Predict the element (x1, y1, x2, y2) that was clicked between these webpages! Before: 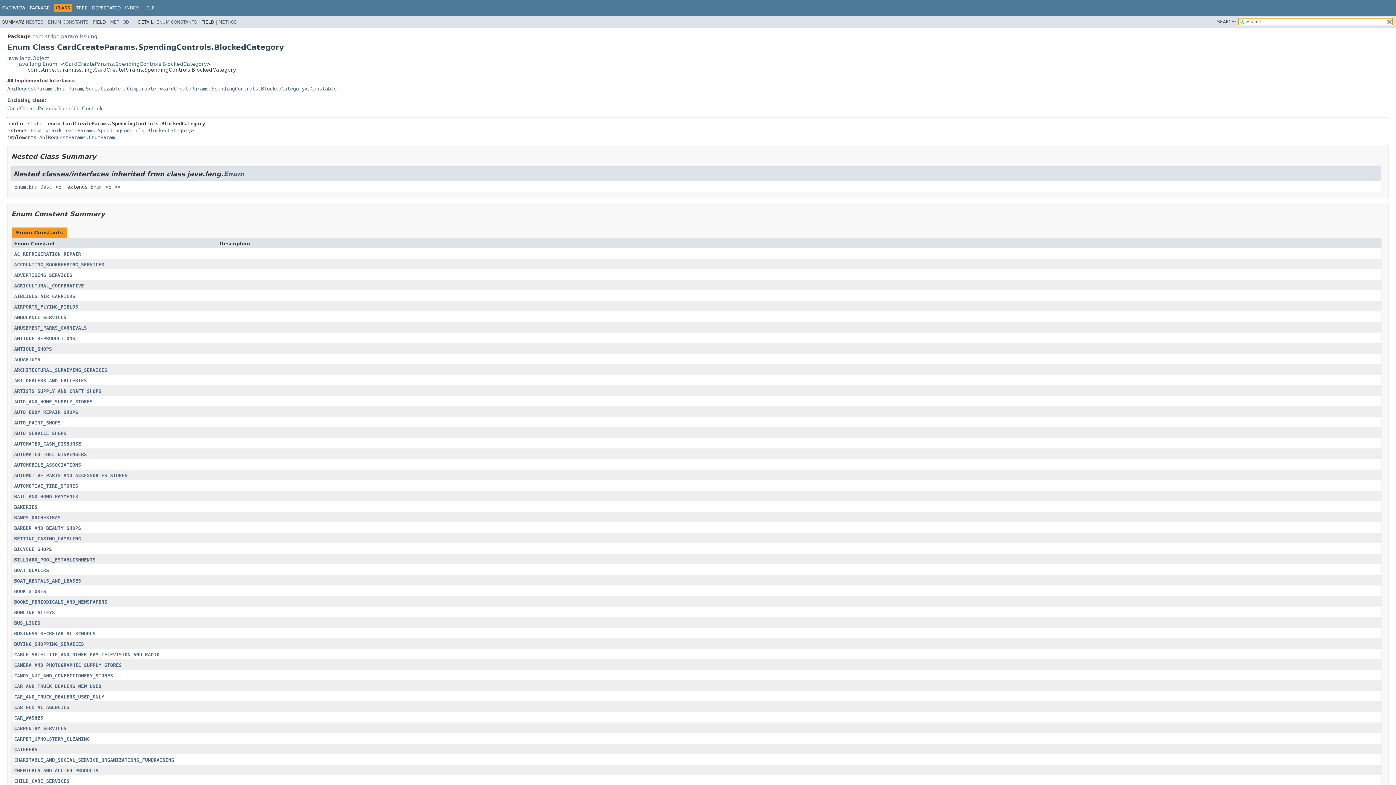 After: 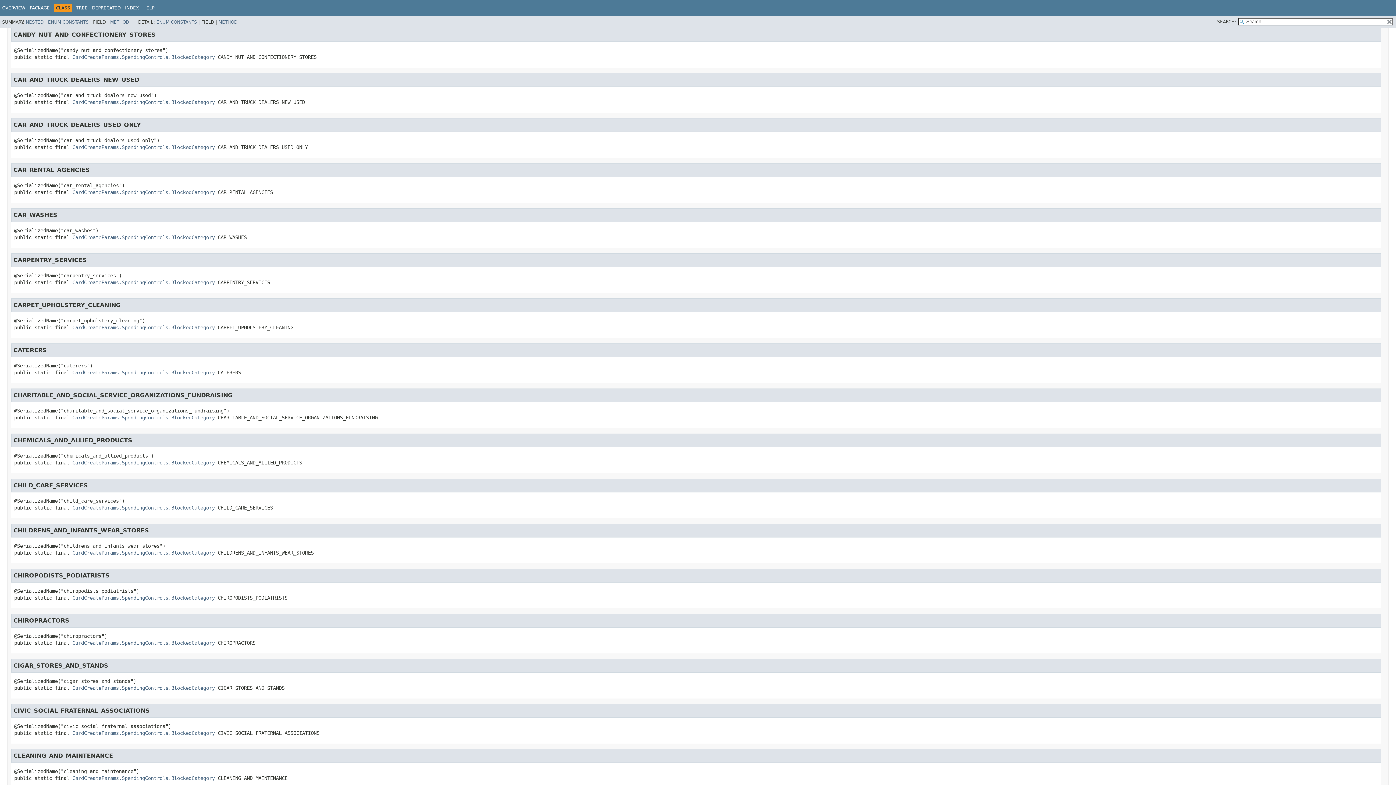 Action: bbox: (14, 673, 113, 678) label: CANDY_NUT_AND_CONFECTIONERY_STORES